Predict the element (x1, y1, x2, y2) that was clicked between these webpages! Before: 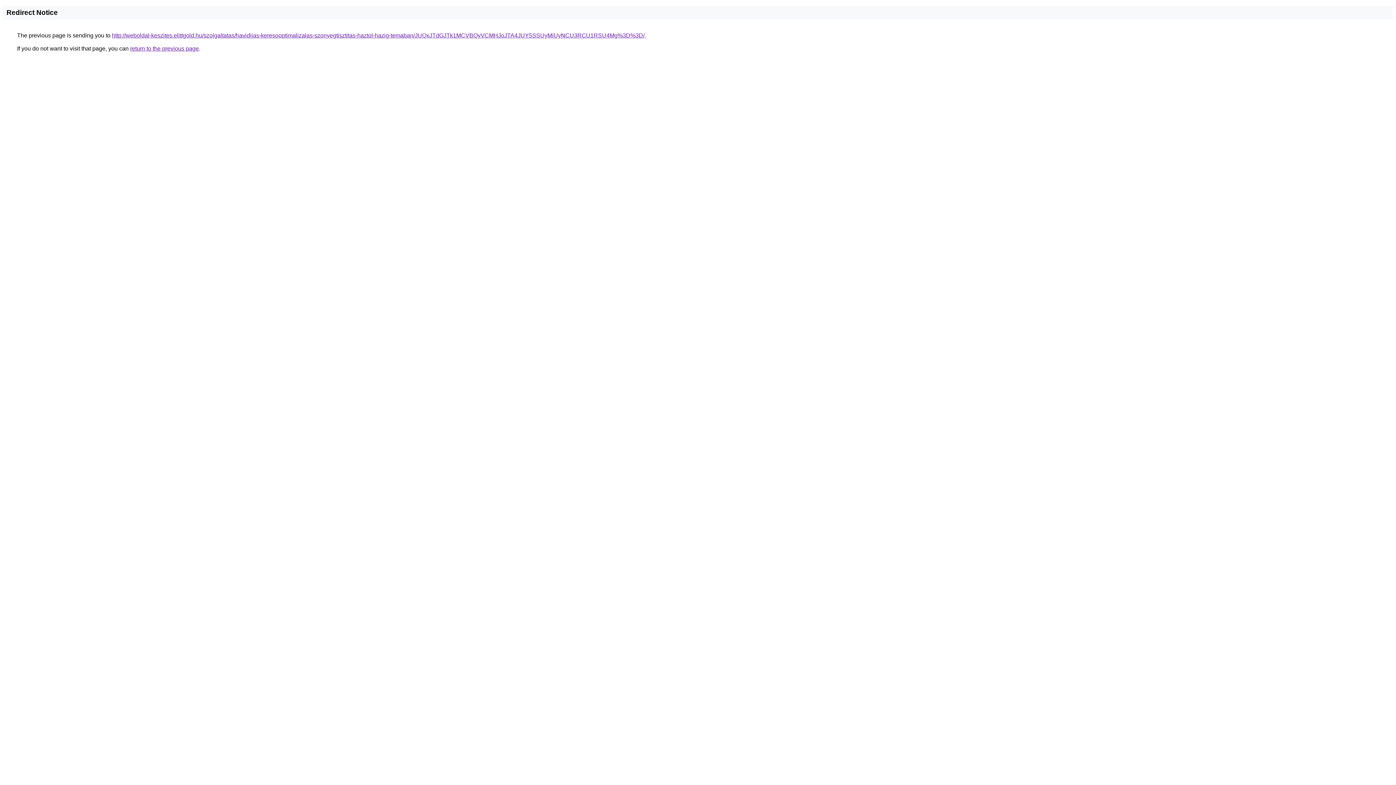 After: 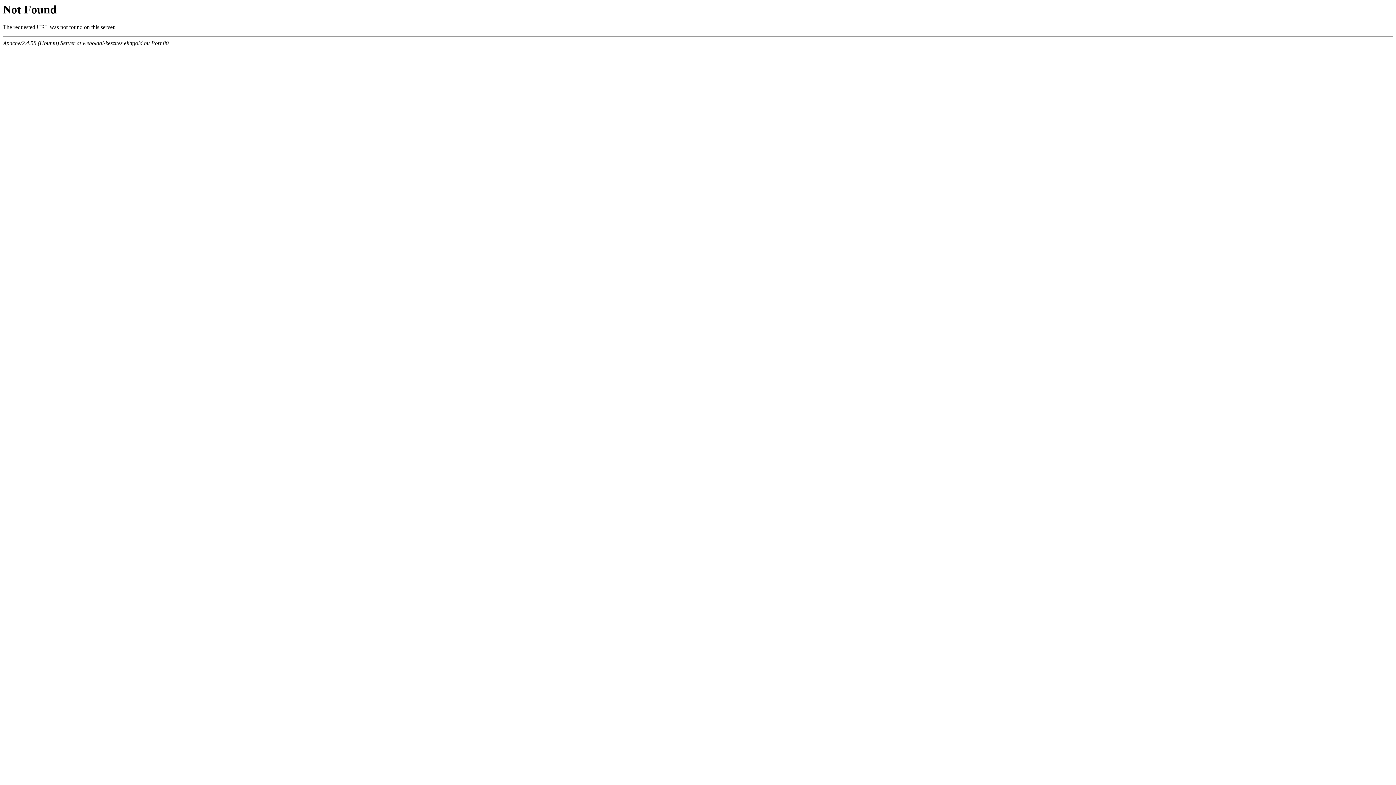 Action: bbox: (112, 32, 644, 38) label: http://weboldal-keszites.elittgold.hu/szolgaltatas/havidijas-keresooptimalizalas-szonyegtisztitas-haztol-hazig-temaban/JUQxJTdGJTk1MCVBQyVCMHJoJTA4JUY5SSUyMiUyNCU3RCU1RSU4Mg%3D%3D/